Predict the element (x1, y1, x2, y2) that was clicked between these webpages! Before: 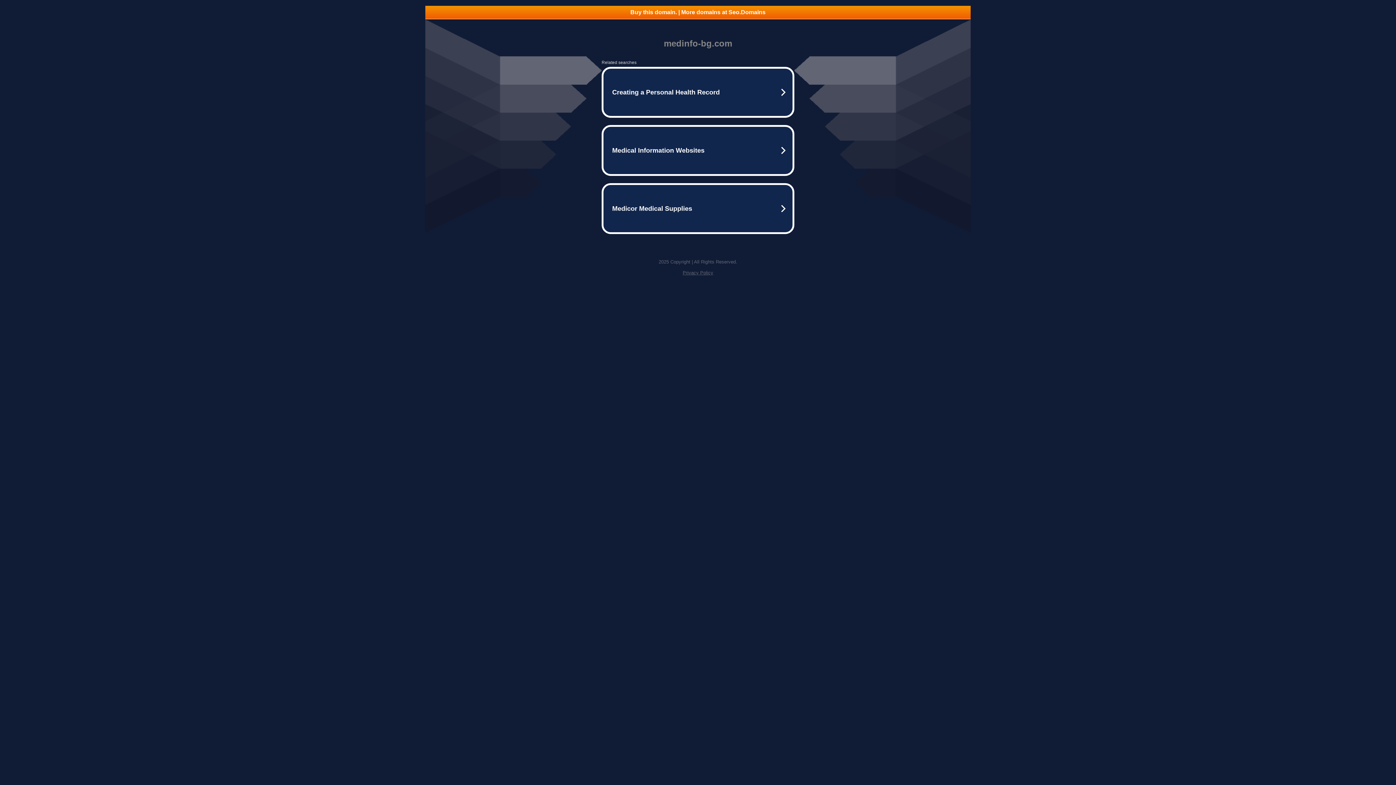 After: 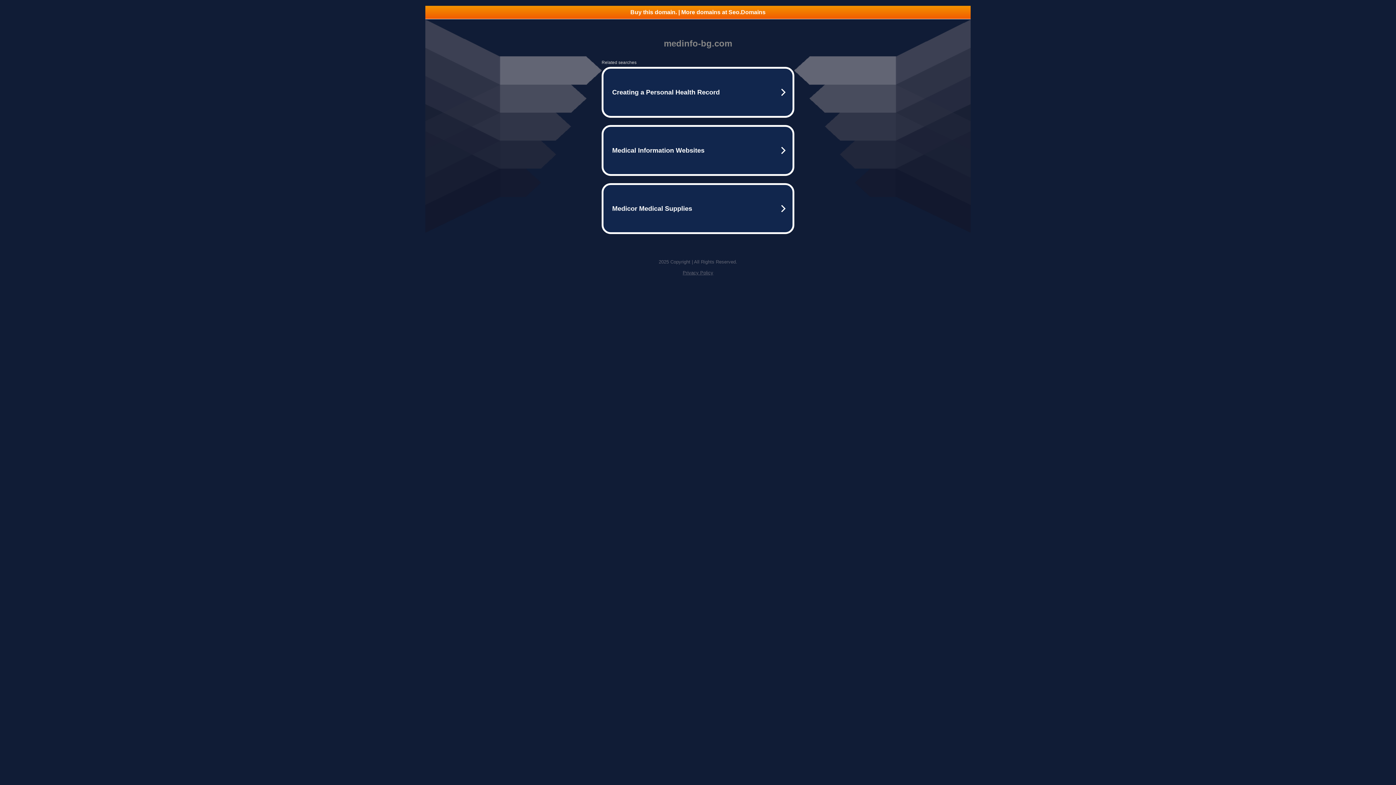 Action: bbox: (425, 5, 970, 18) label: Buy this domain. | More domains at Seo.Domains